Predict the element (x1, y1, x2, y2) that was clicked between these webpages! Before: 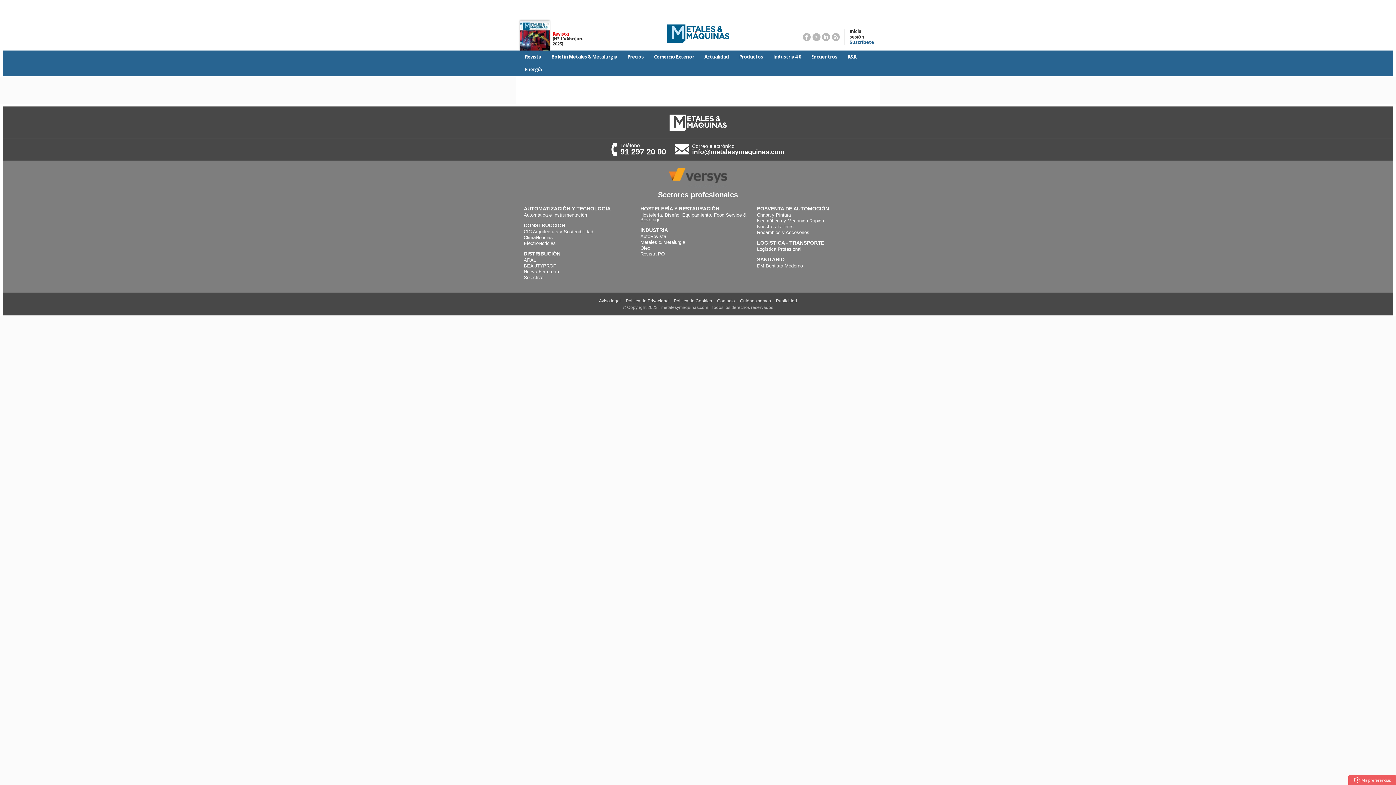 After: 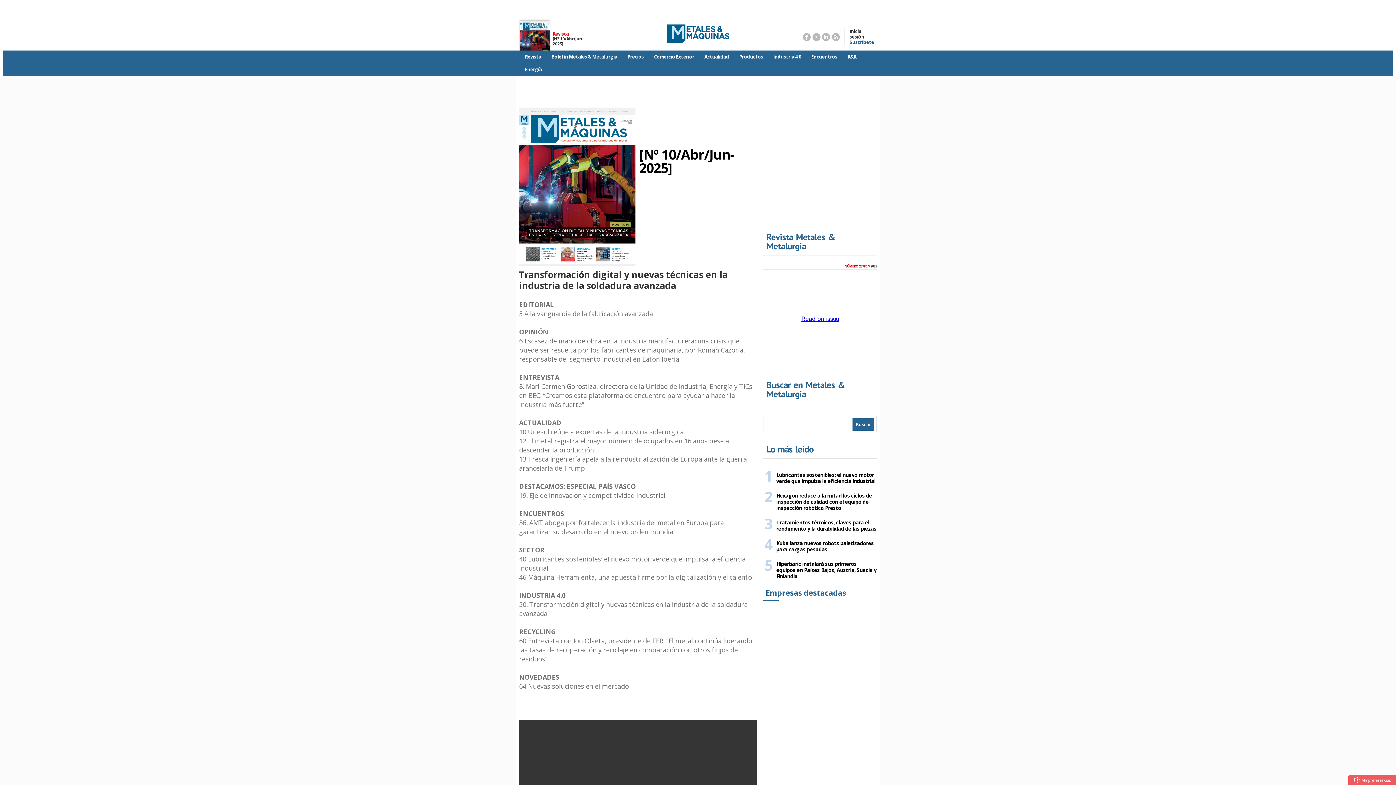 Action: bbox: (520, 20, 549, 50)